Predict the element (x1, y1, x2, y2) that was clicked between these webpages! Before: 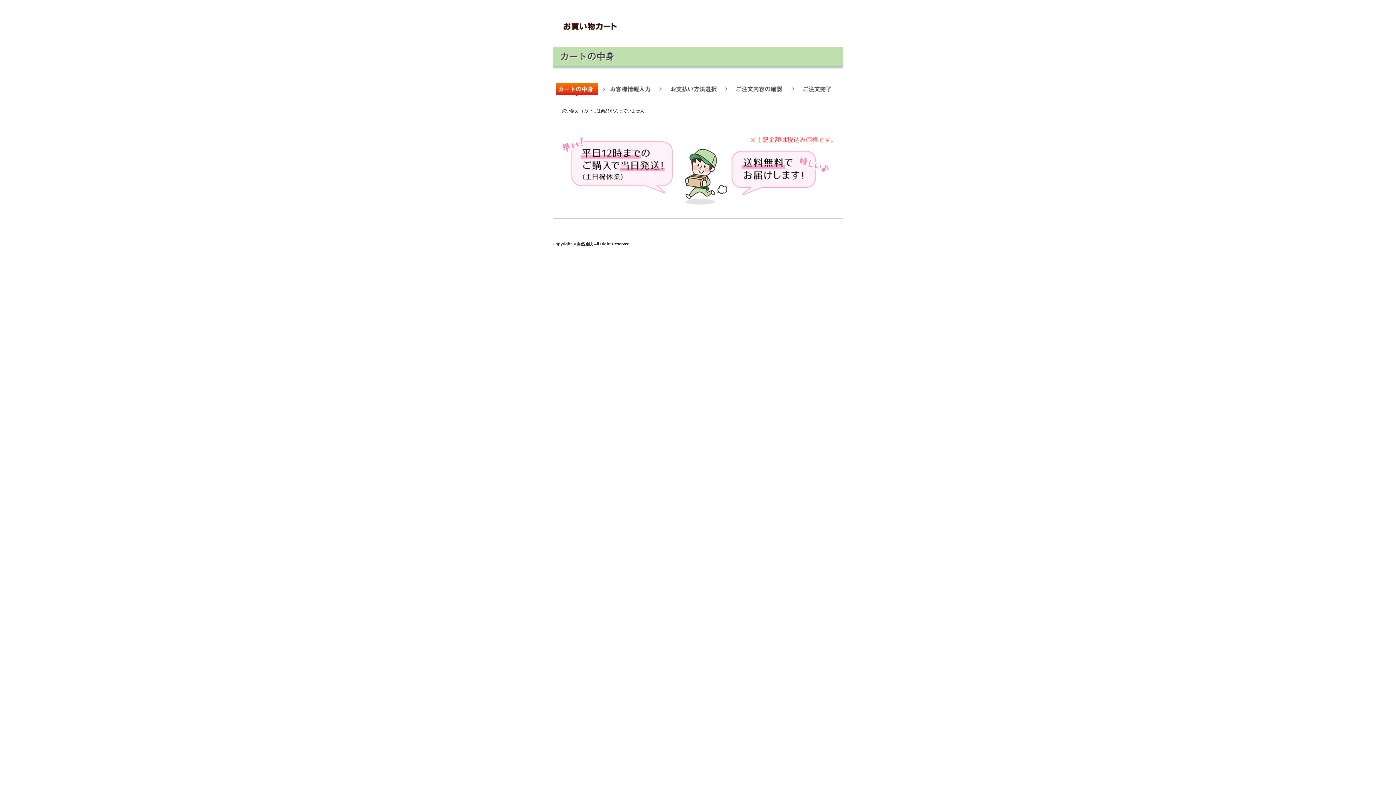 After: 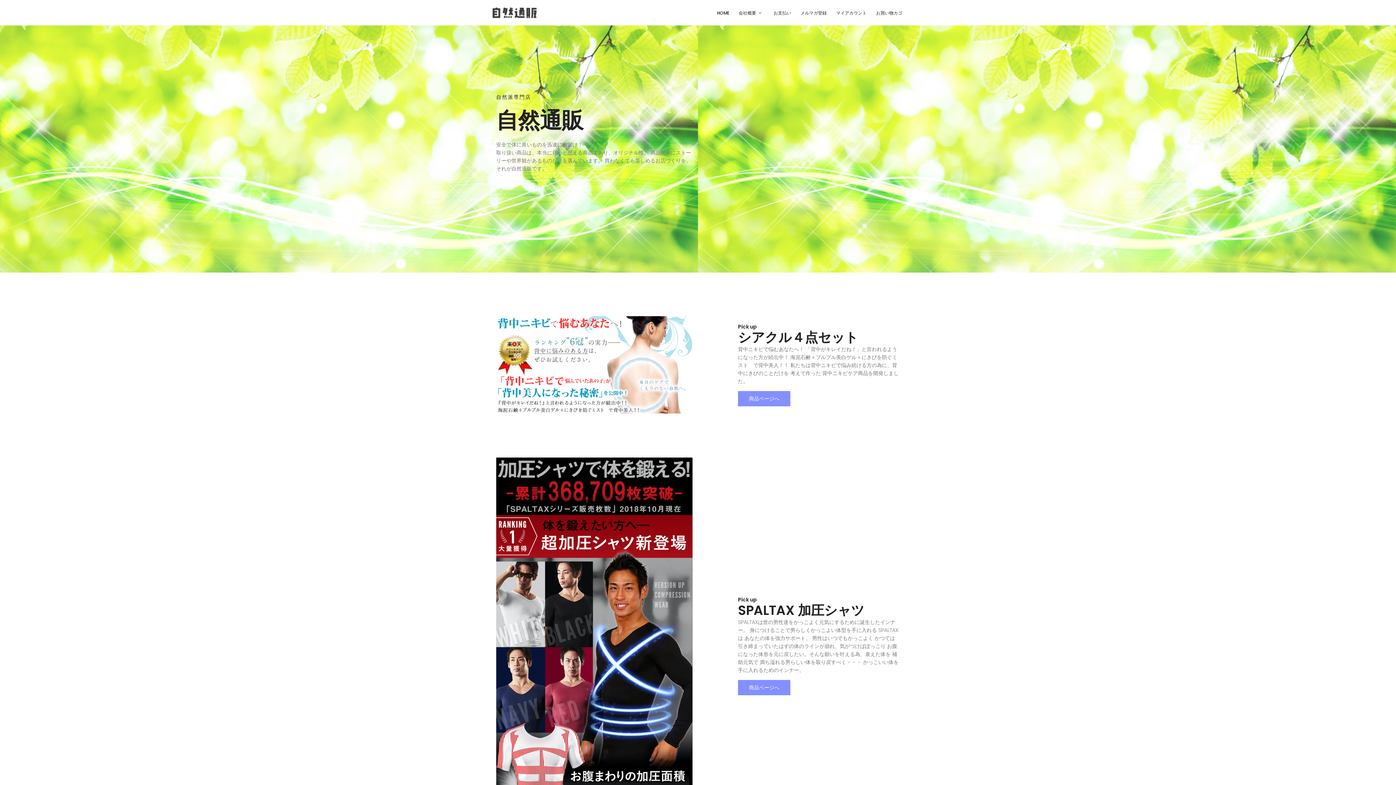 Action: bbox: (552, 17, 843, 23)